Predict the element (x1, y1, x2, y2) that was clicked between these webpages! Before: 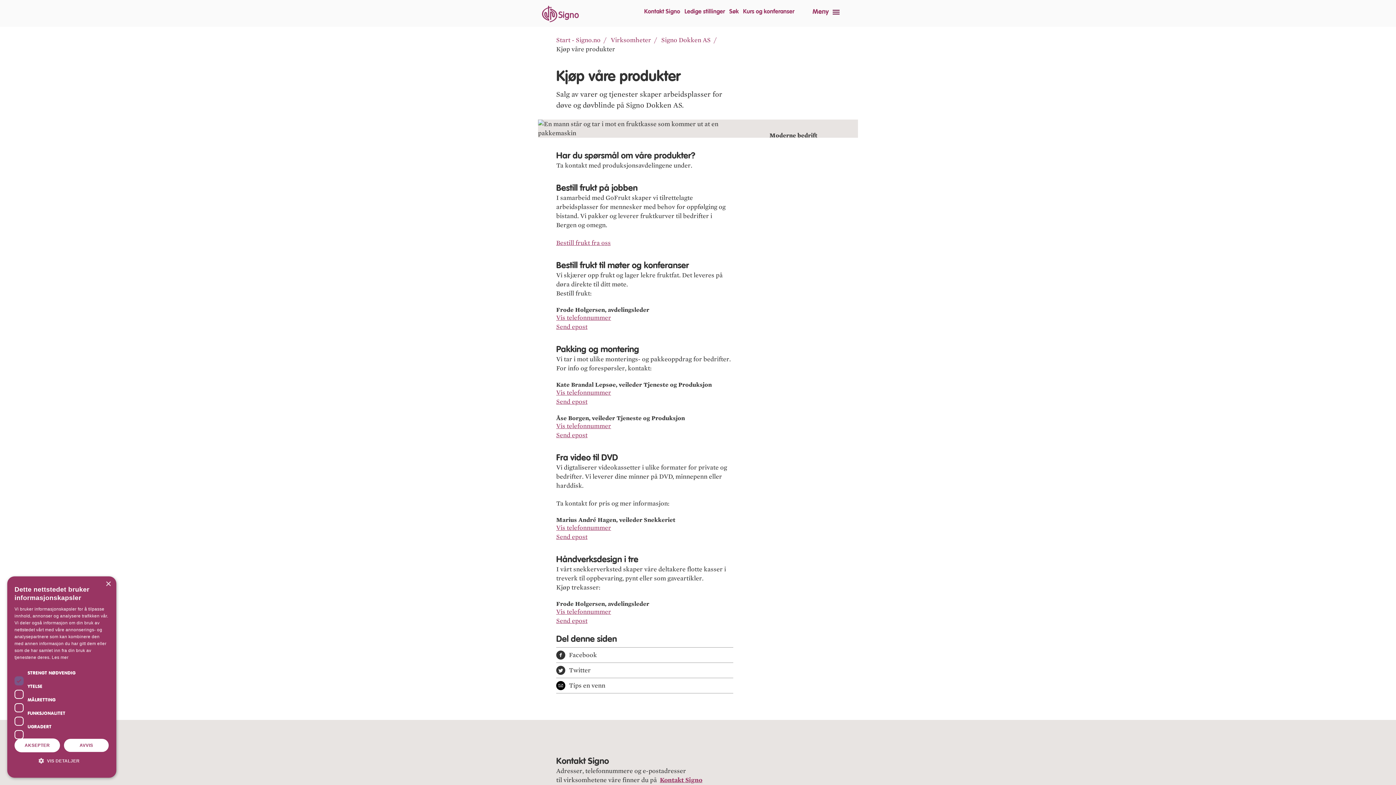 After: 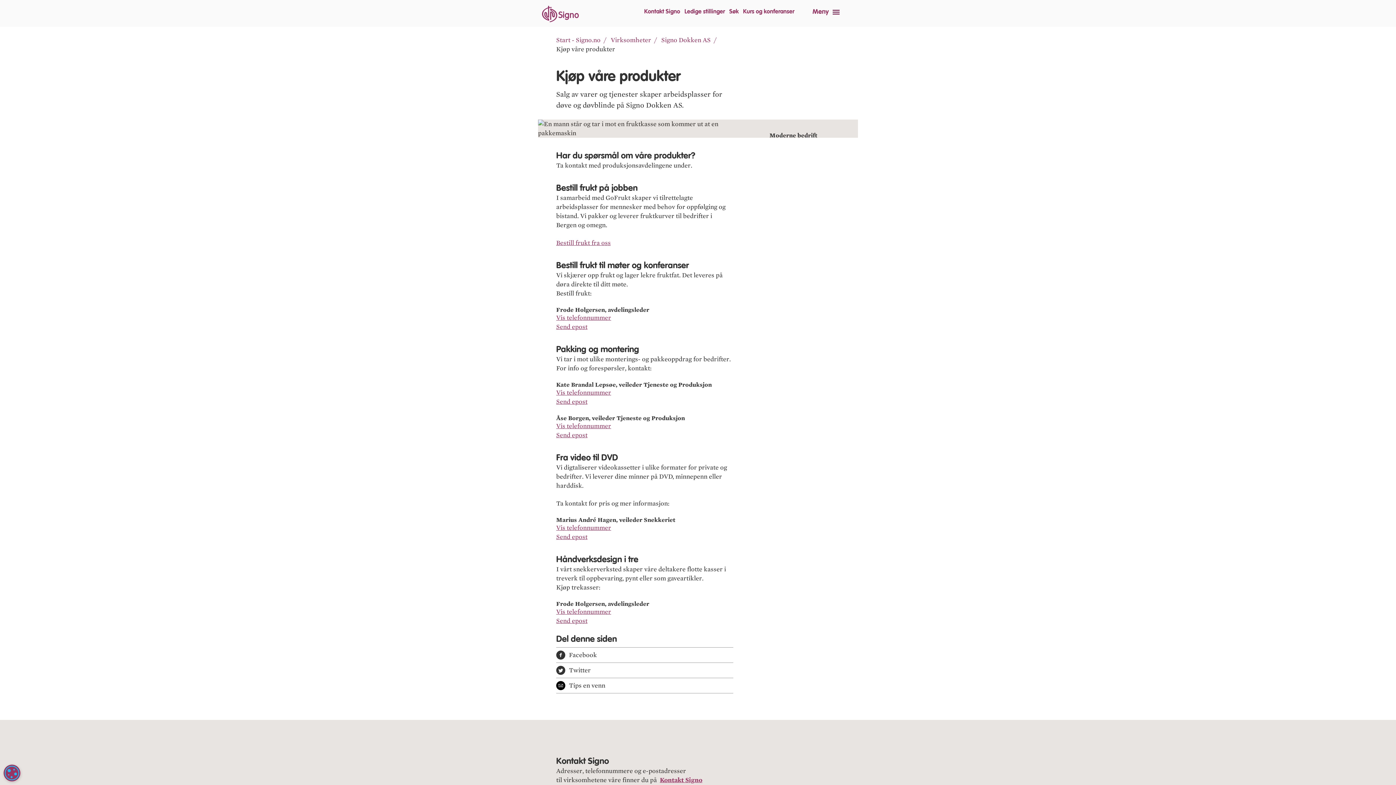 Action: bbox: (63, 738, 109, 752) label: AVVIS